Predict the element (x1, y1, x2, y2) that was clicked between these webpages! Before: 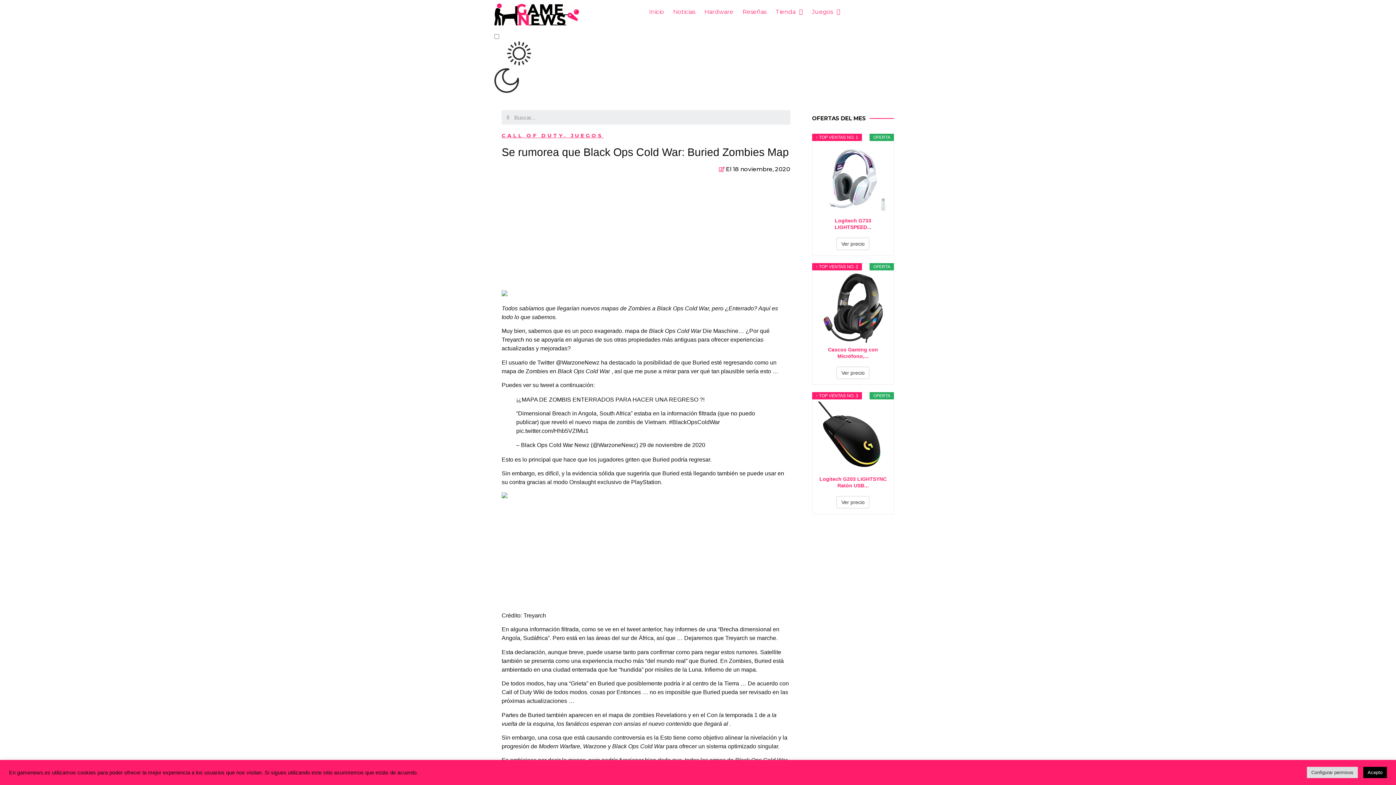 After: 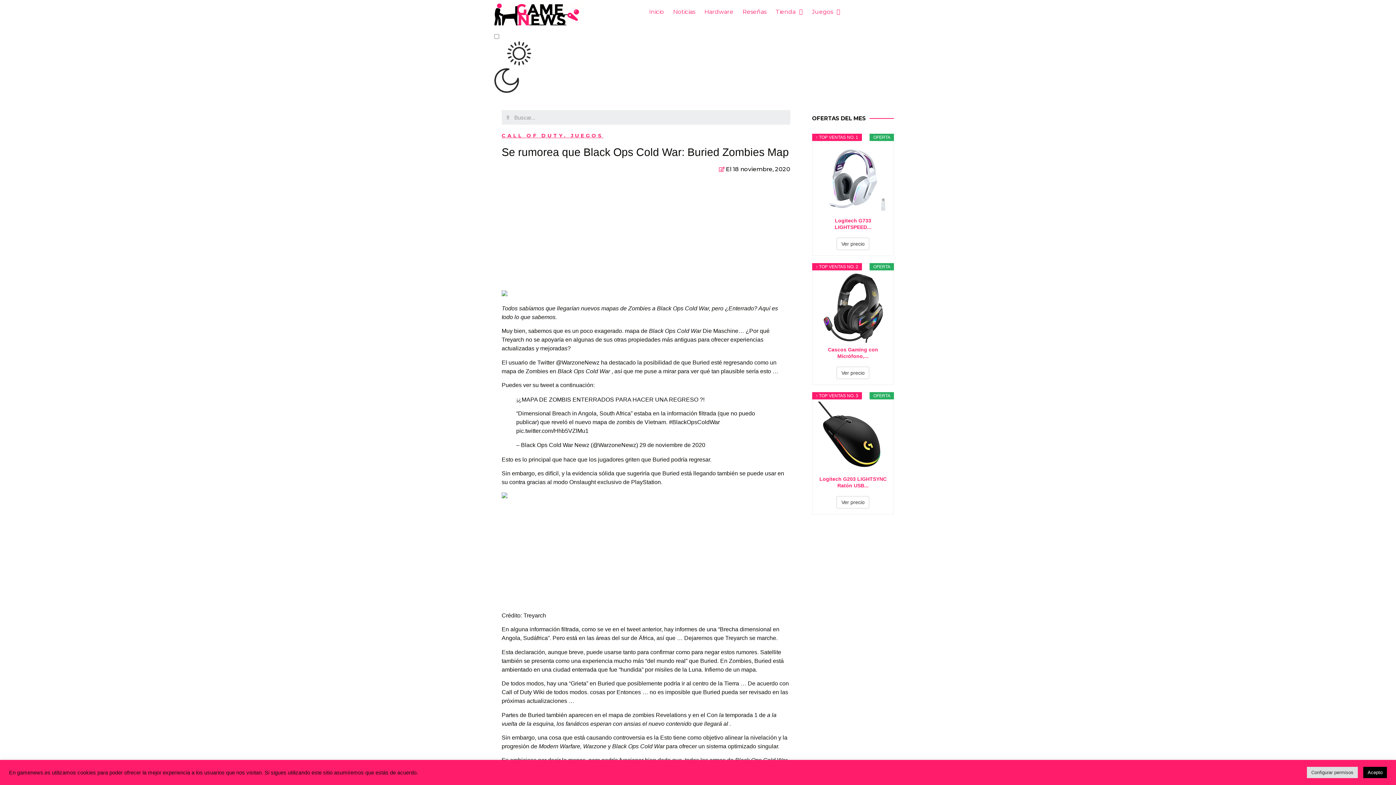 Action: label: Cascos Gaming con Micrófono,... bbox: (818, 346, 888, 359)